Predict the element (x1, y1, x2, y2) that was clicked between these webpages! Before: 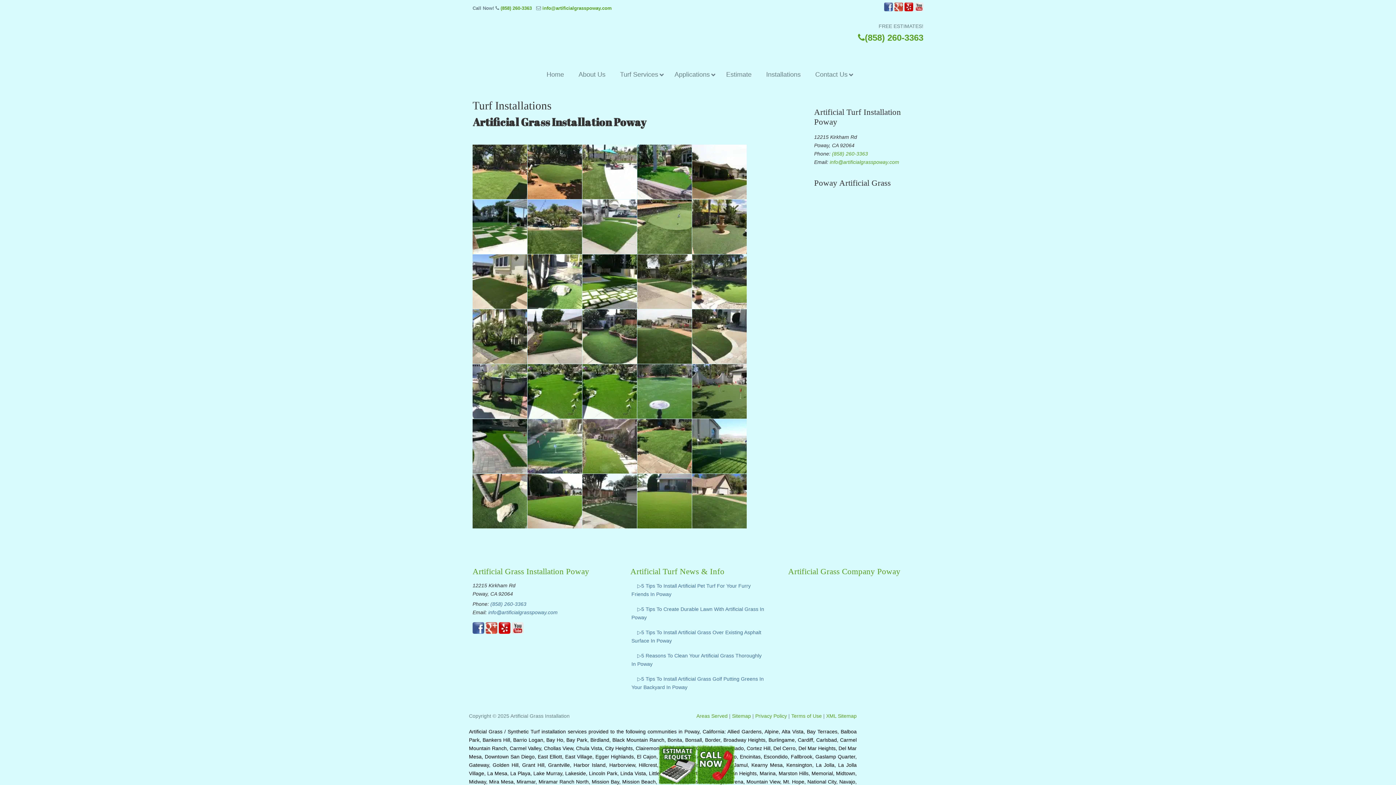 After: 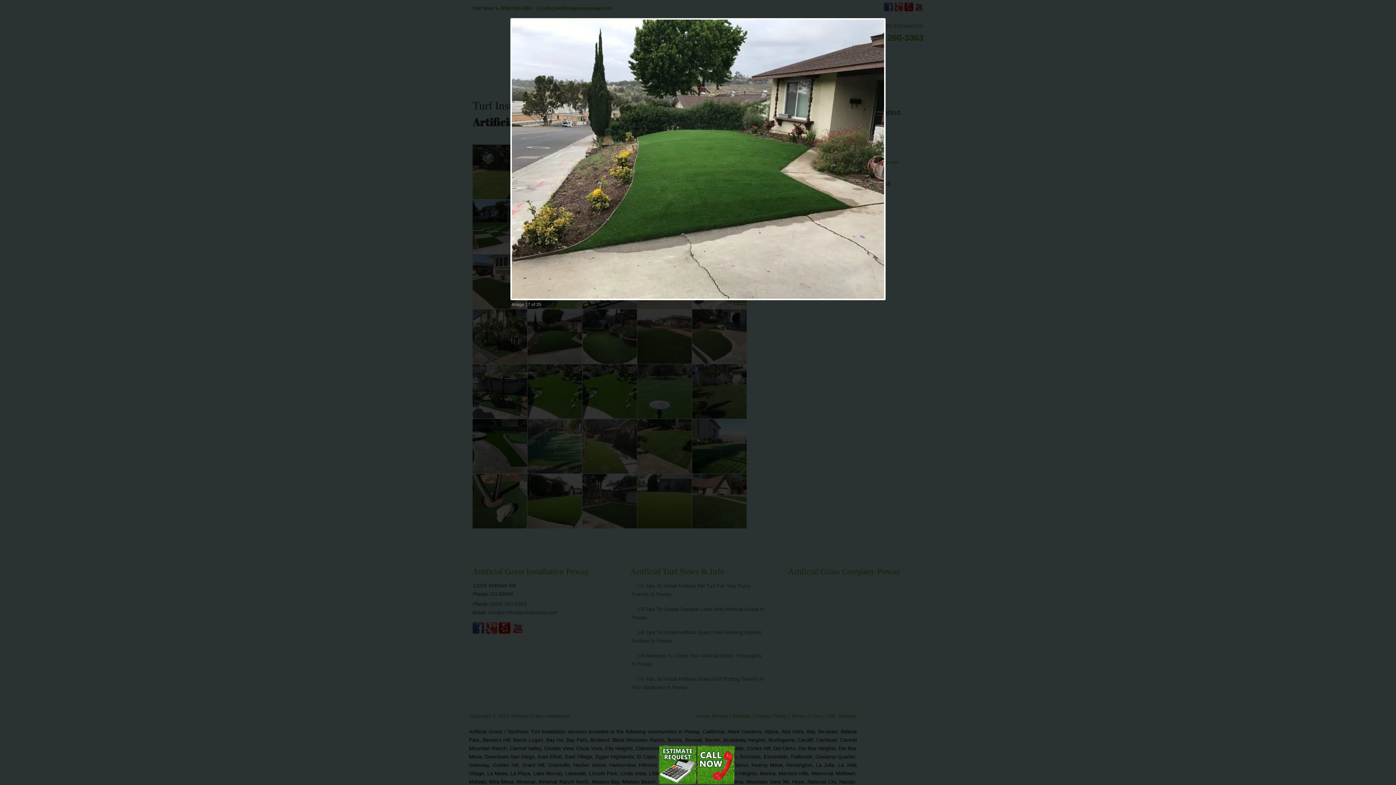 Action: bbox: (527, 309, 582, 364)